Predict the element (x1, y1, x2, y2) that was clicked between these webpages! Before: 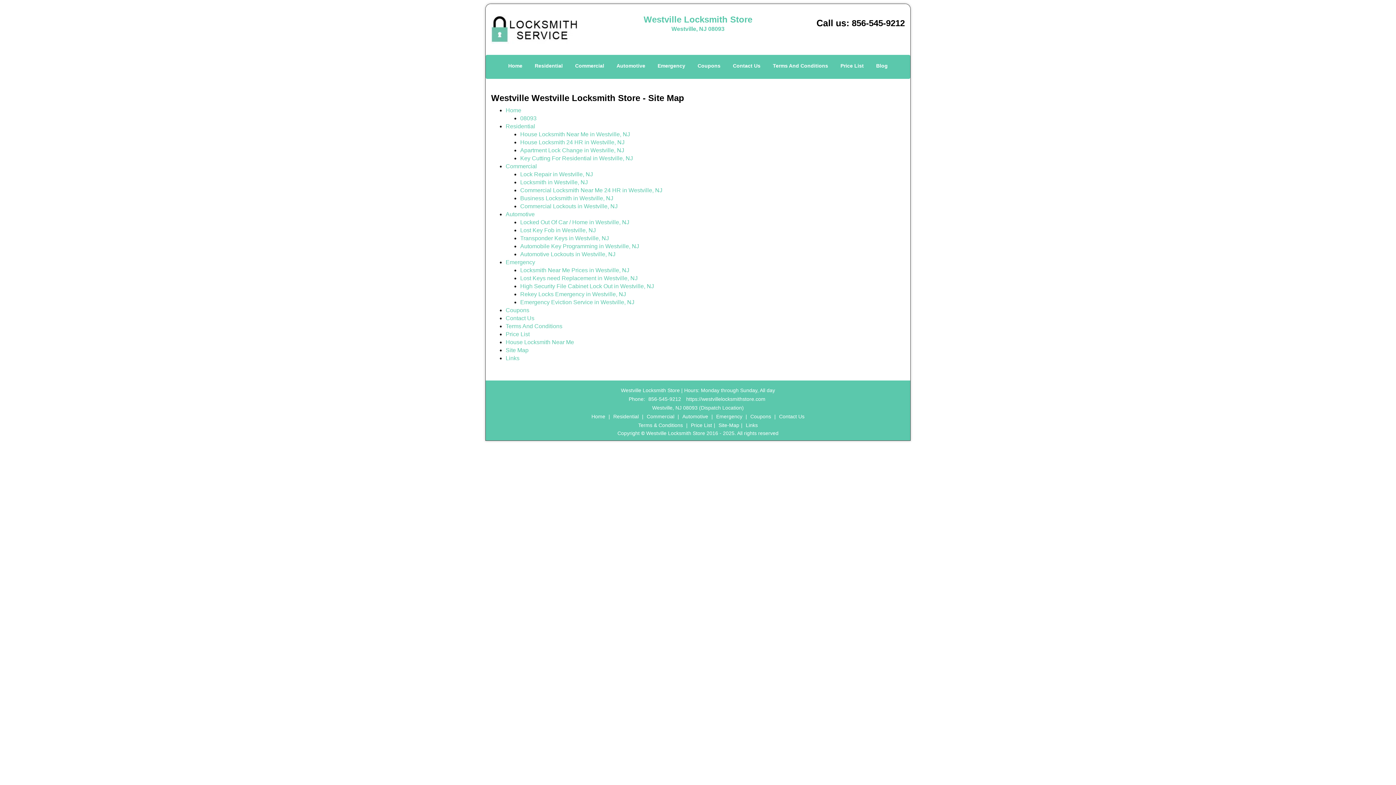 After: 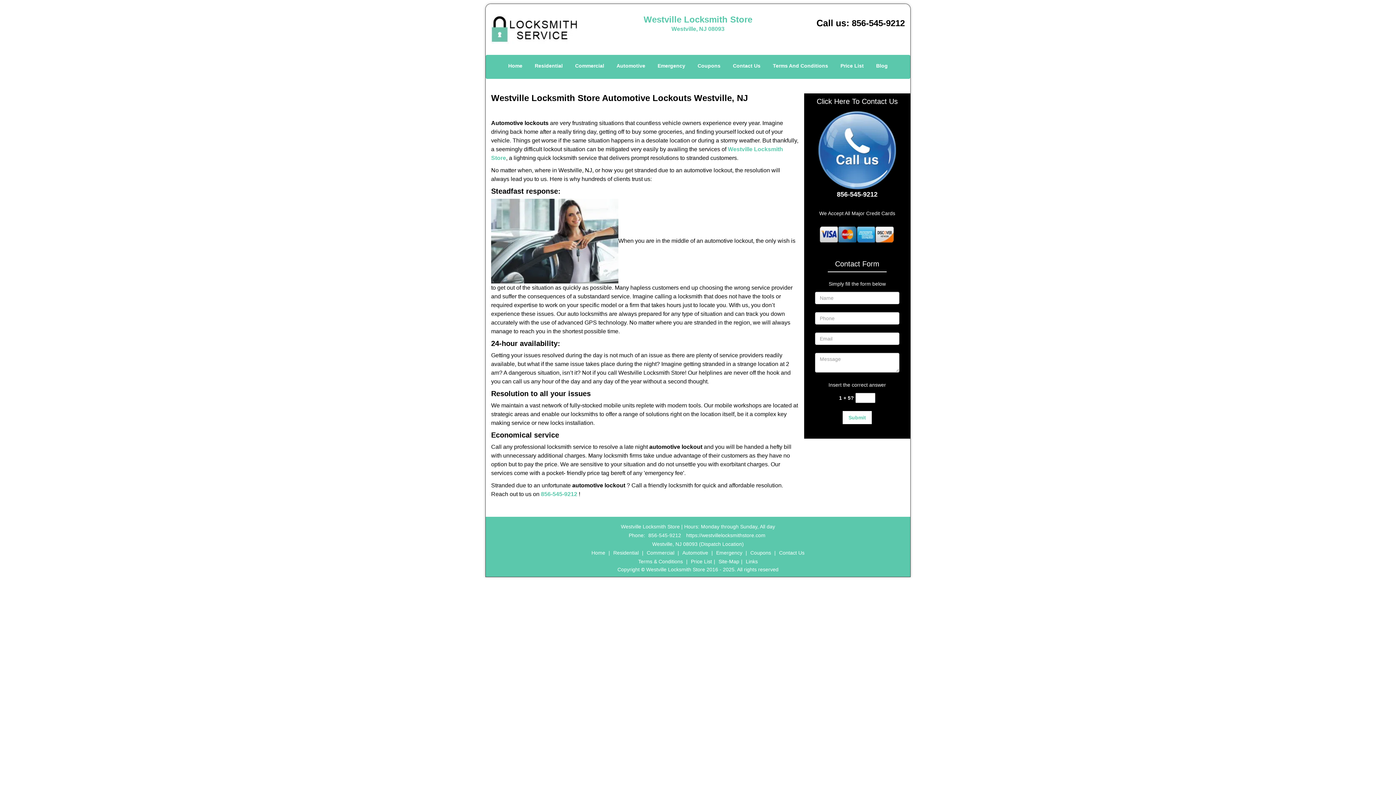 Action: bbox: (520, 241, 615, 248) label: Automotive Lockouts in Westville, NJ